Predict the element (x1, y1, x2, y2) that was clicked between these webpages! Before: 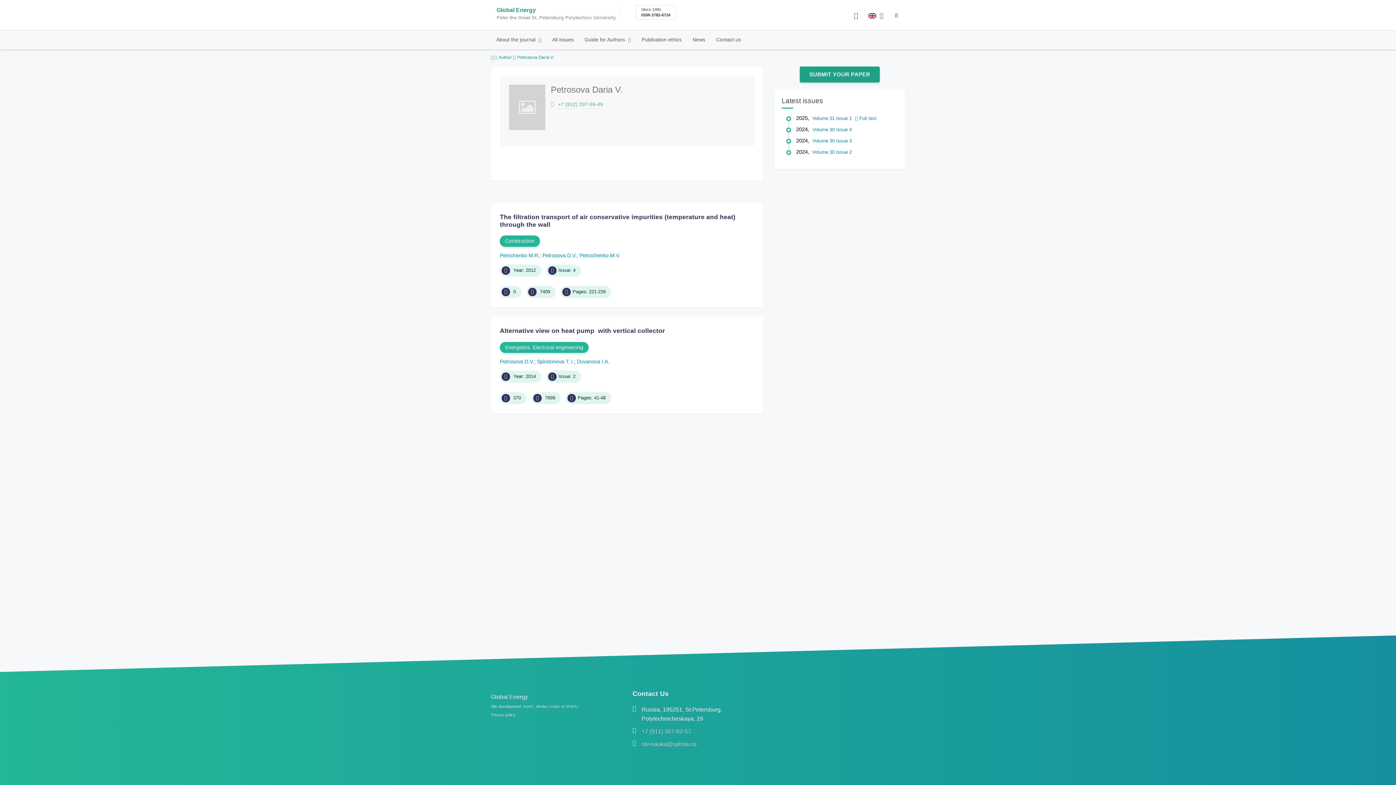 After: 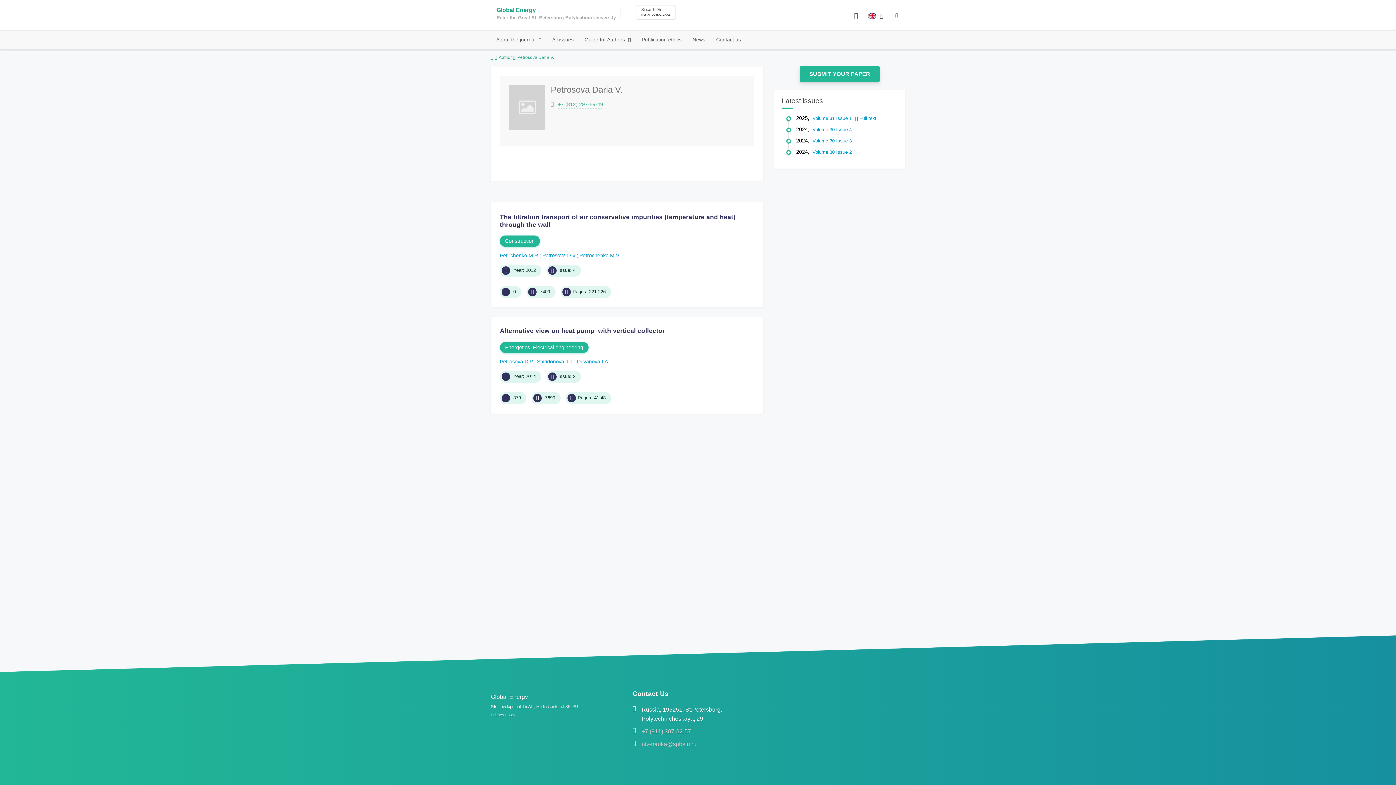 Action: bbox: (800, 66, 879, 82) label: SUBMIT YOUR PAPER